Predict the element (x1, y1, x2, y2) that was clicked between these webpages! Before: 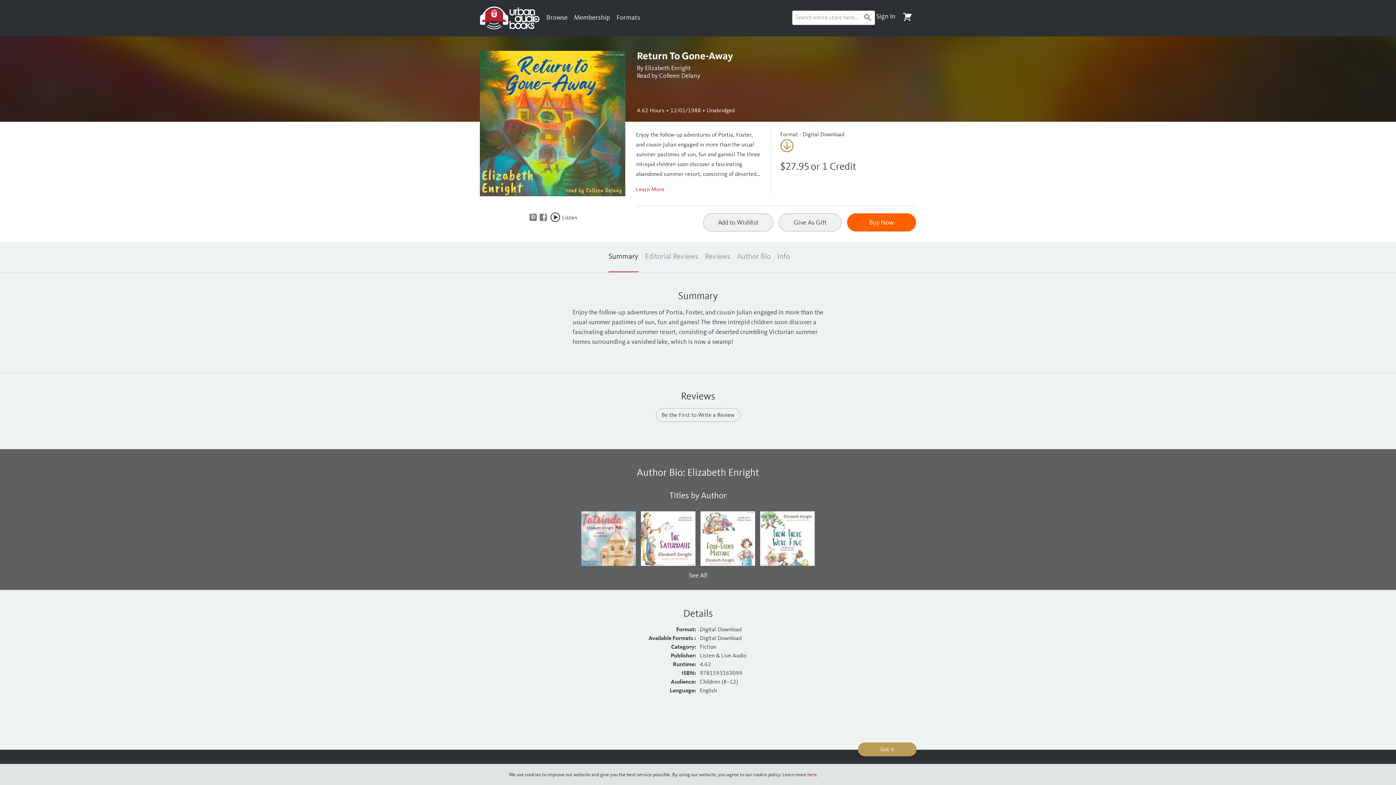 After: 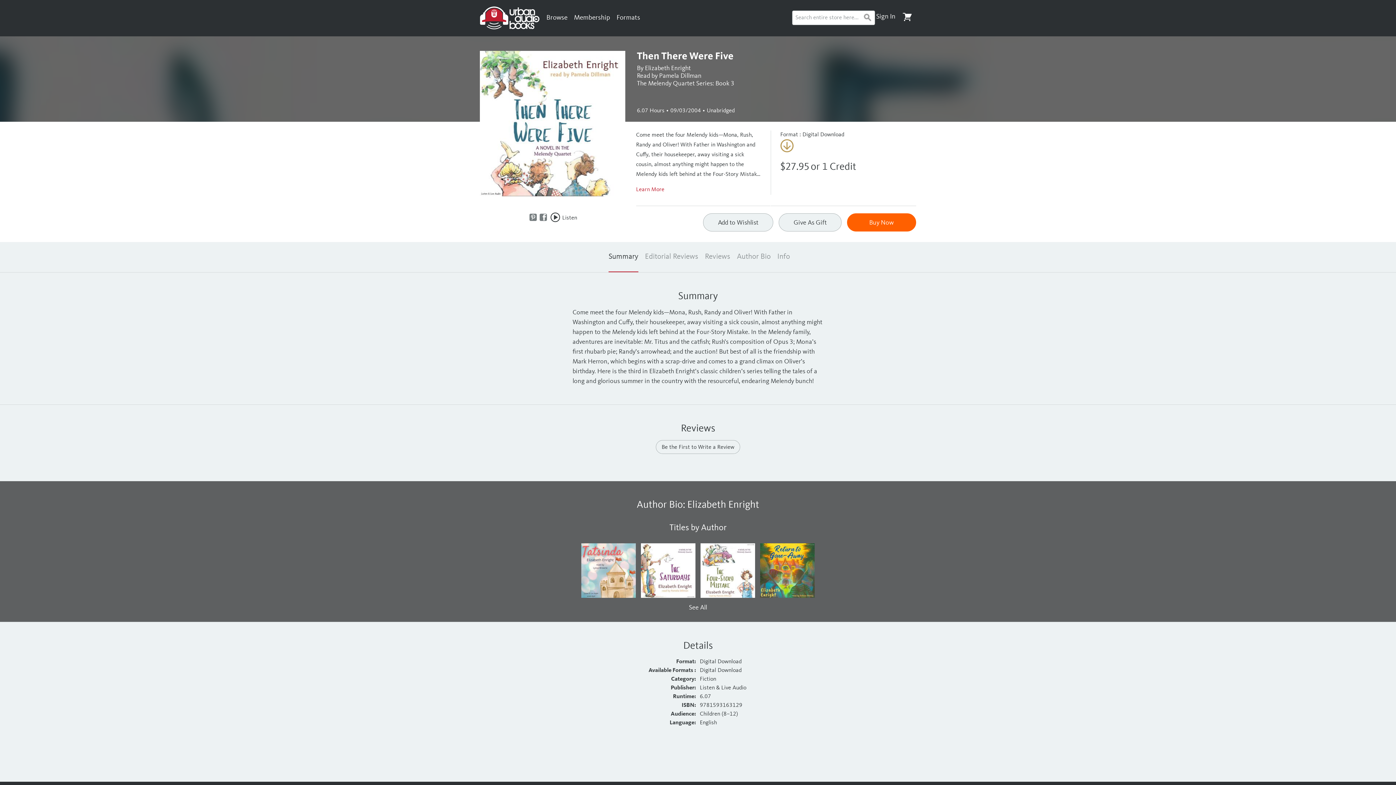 Action: bbox: (760, 511, 814, 566)